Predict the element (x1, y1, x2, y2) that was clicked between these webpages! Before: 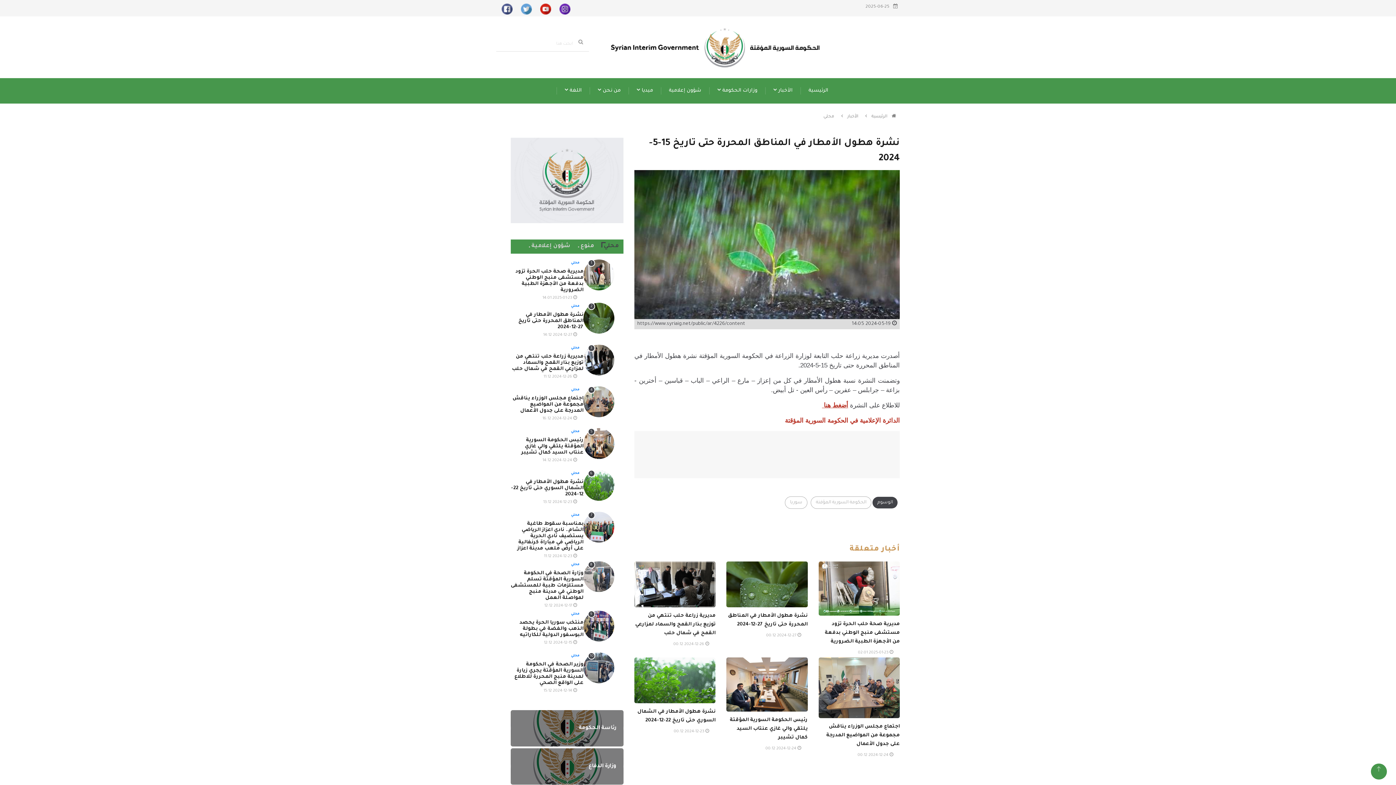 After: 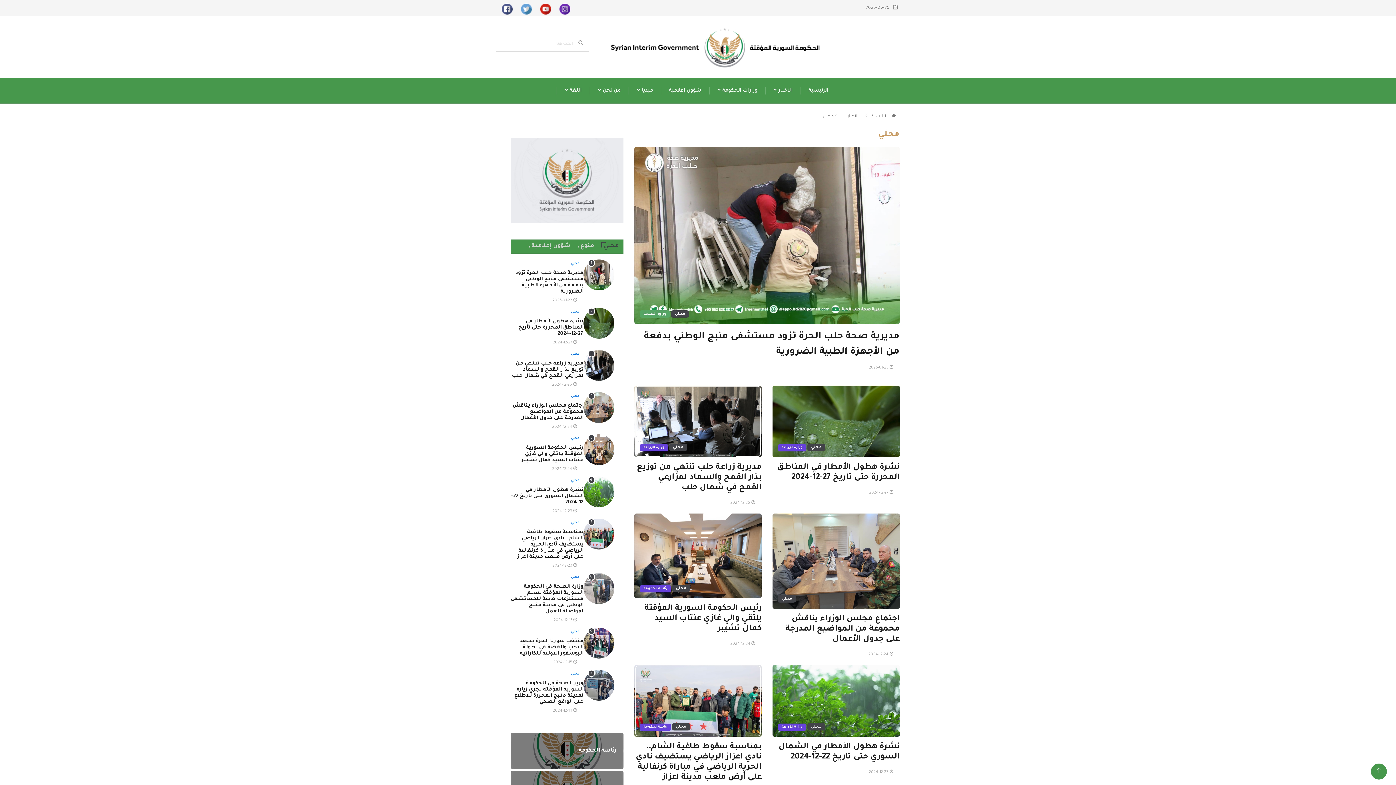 Action: label: محلي bbox: (571, 511, 583, 519)